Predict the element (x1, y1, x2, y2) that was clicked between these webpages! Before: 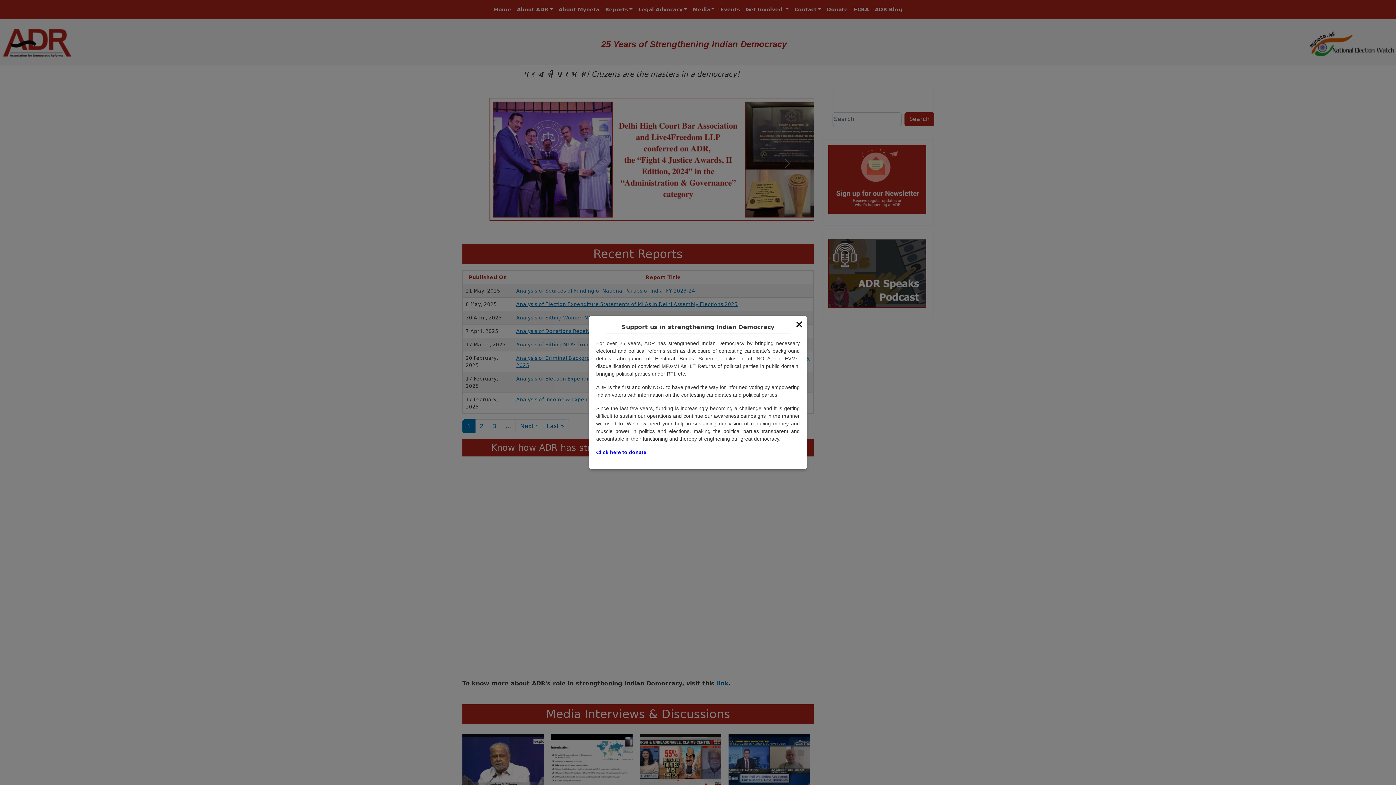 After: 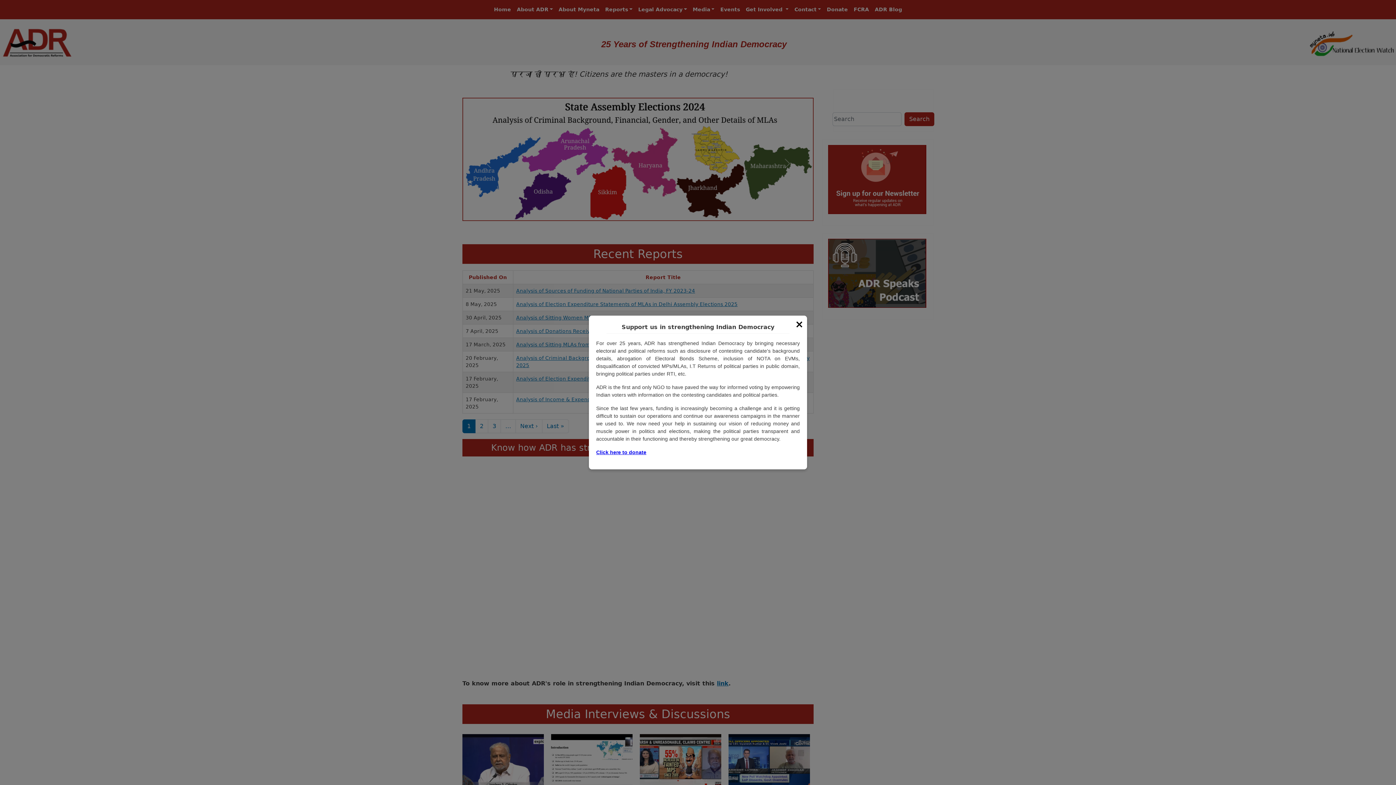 Action: label: Click here to donate bbox: (596, 449, 646, 455)